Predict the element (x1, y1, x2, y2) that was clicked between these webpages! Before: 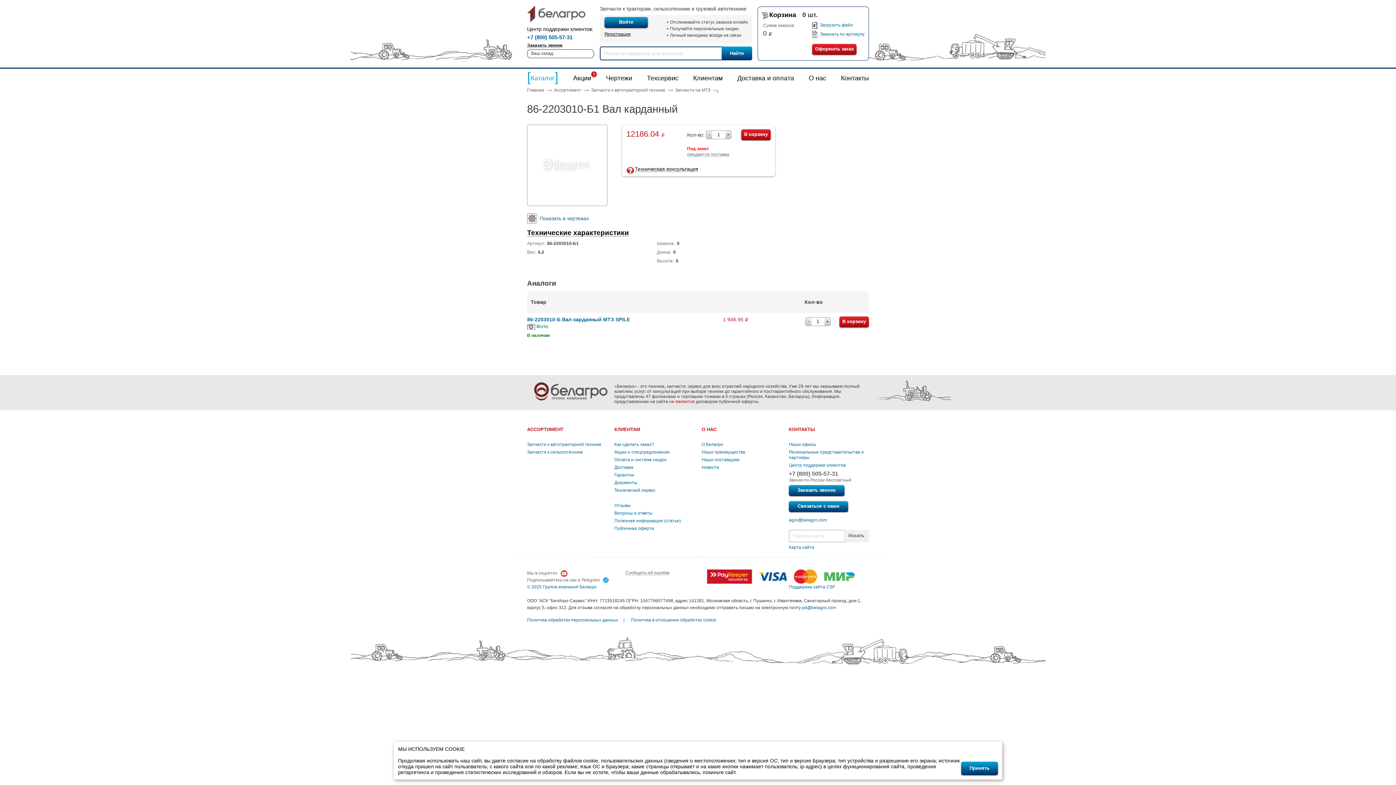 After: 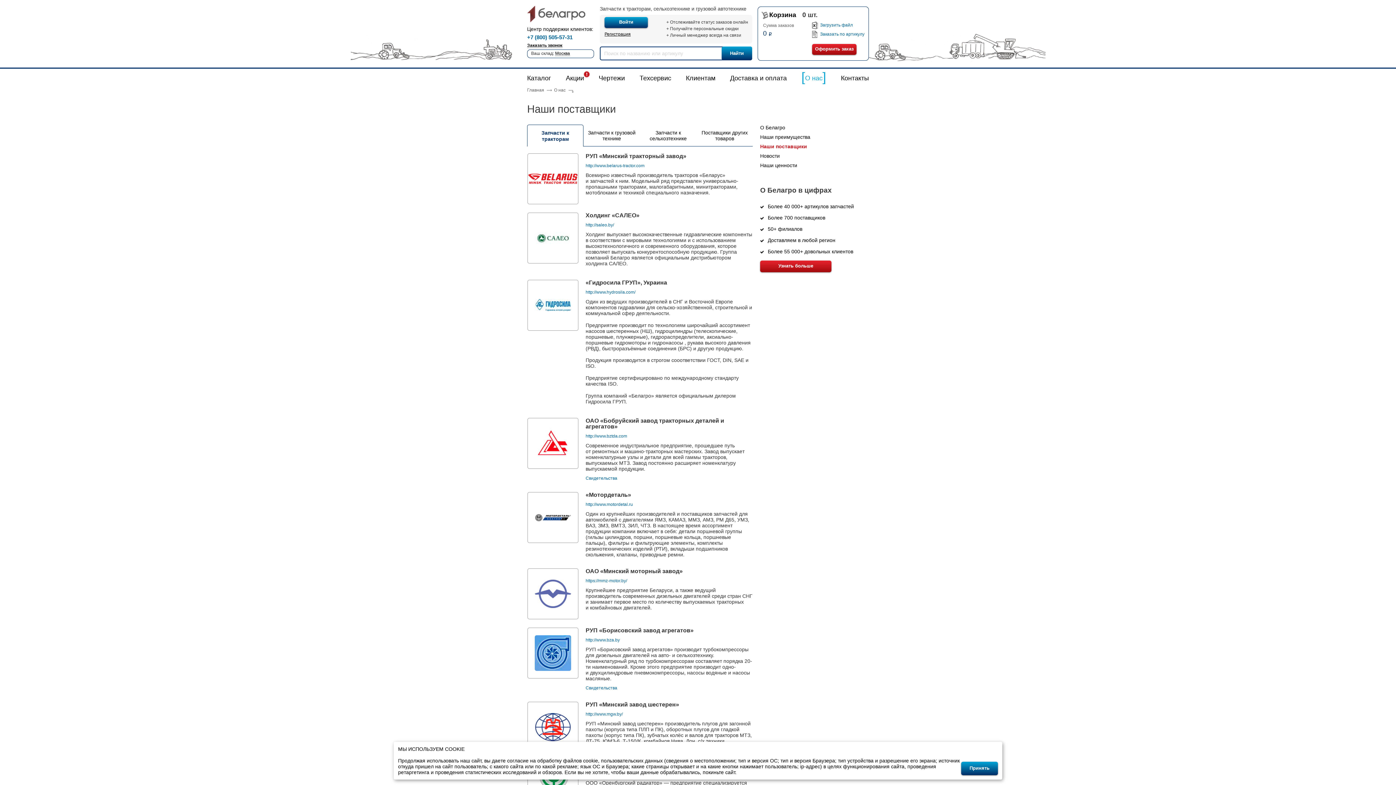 Action: bbox: (701, 457, 739, 462) label: Наши поставщики